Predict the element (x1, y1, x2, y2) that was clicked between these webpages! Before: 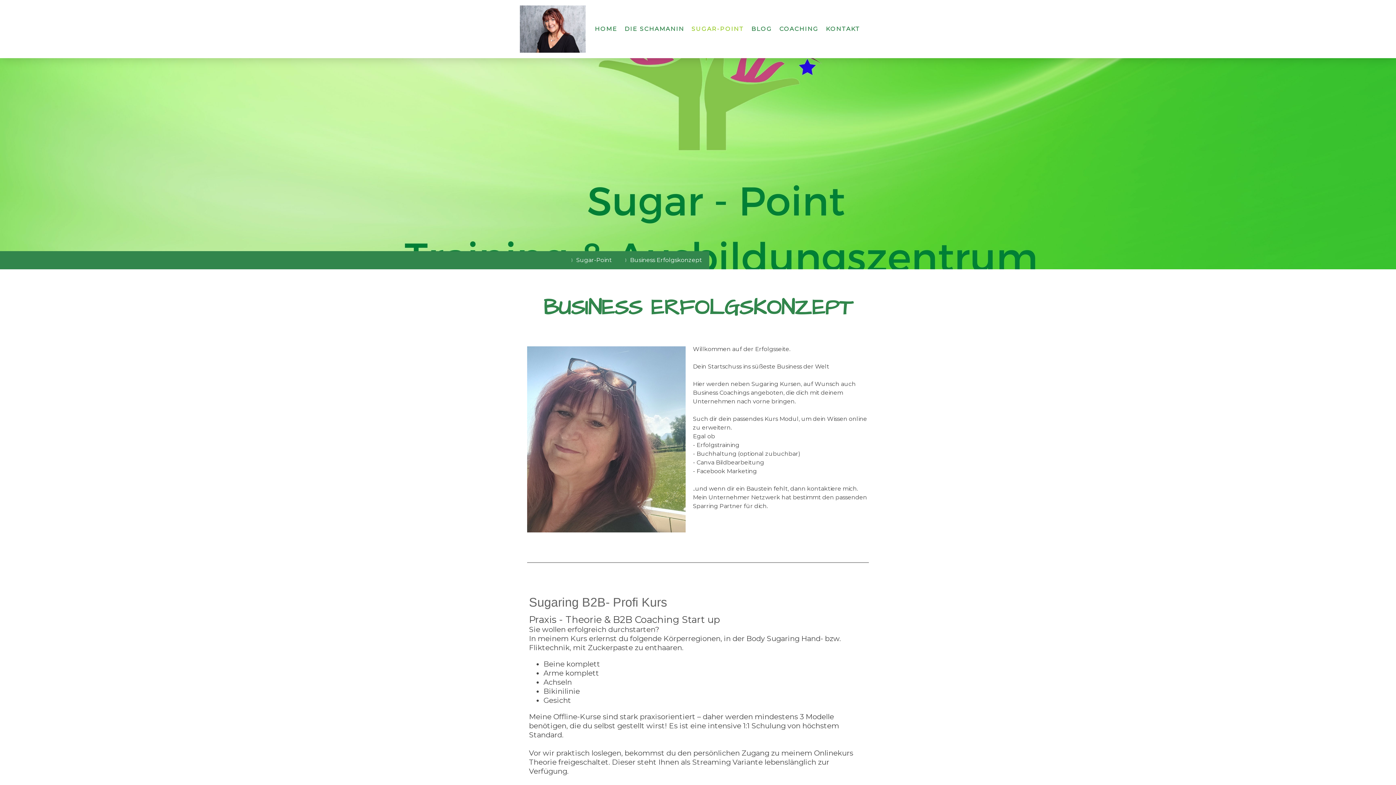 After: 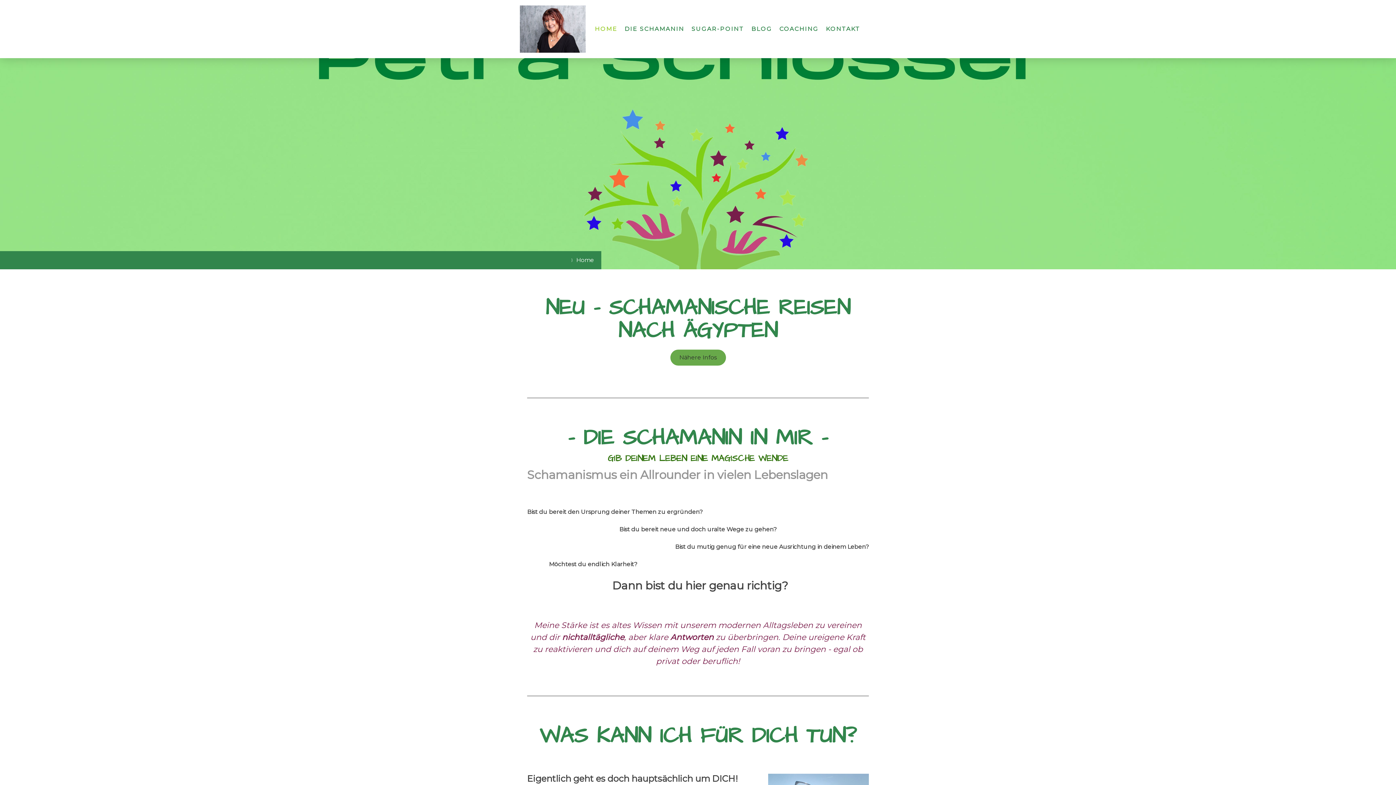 Action: bbox: (520, 6, 585, 13)